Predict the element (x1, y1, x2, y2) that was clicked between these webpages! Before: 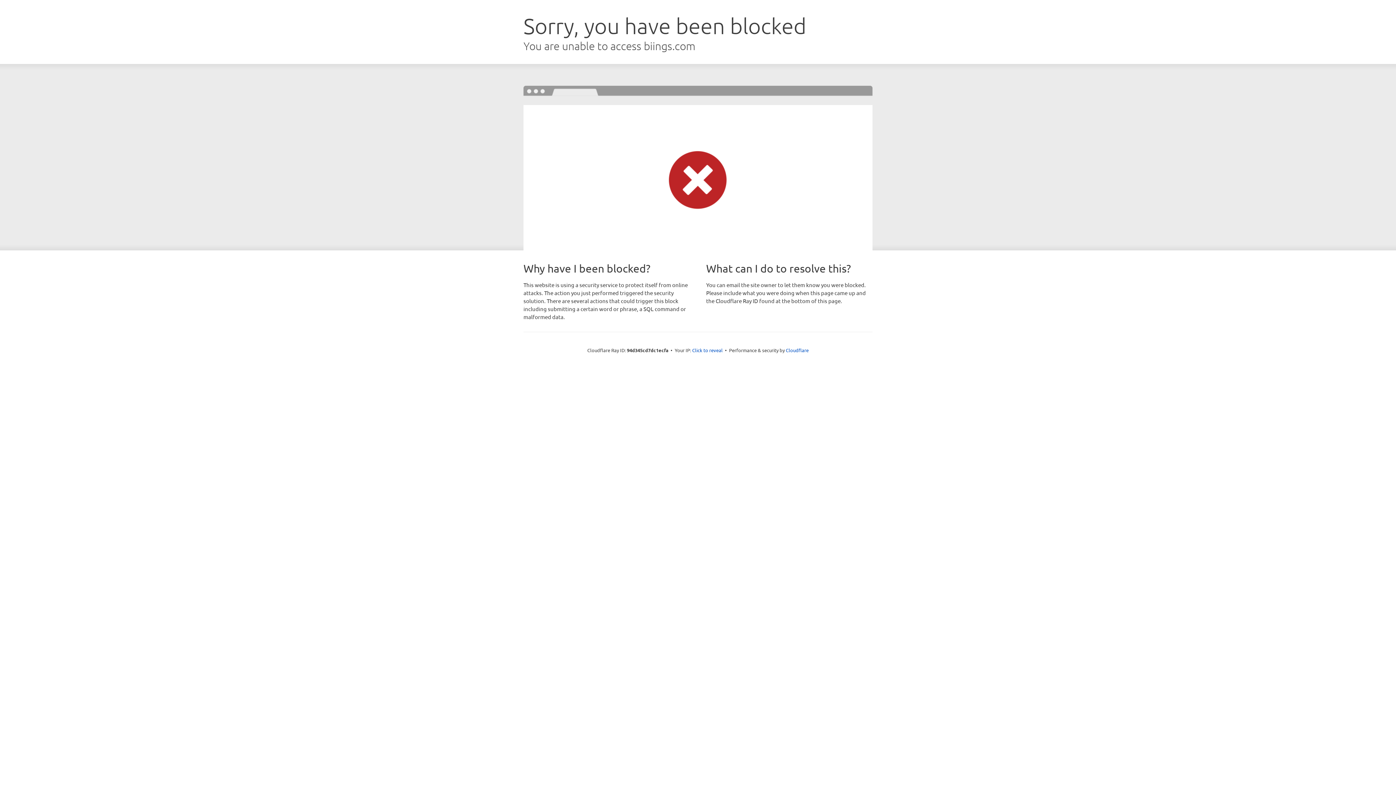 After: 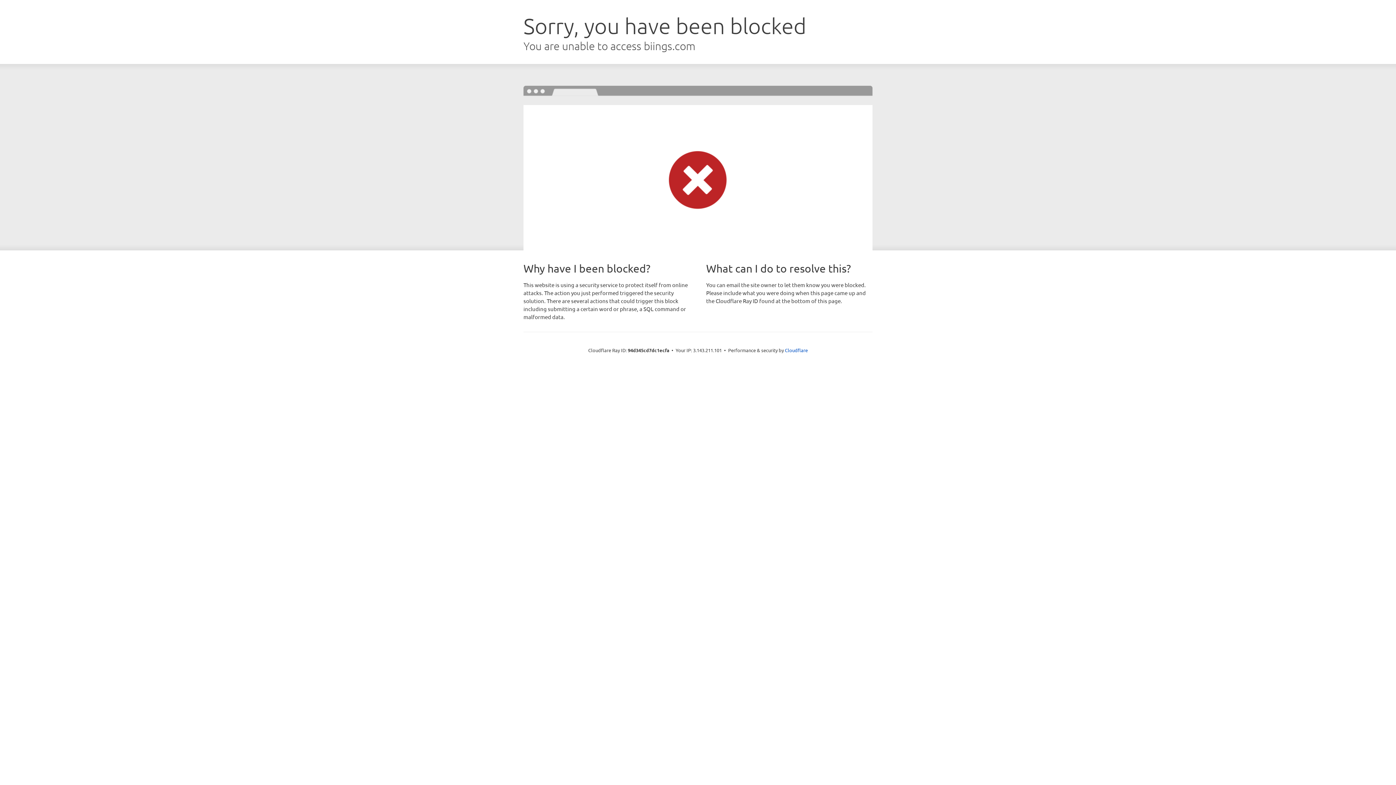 Action: bbox: (692, 346, 722, 353) label: Click to reveal